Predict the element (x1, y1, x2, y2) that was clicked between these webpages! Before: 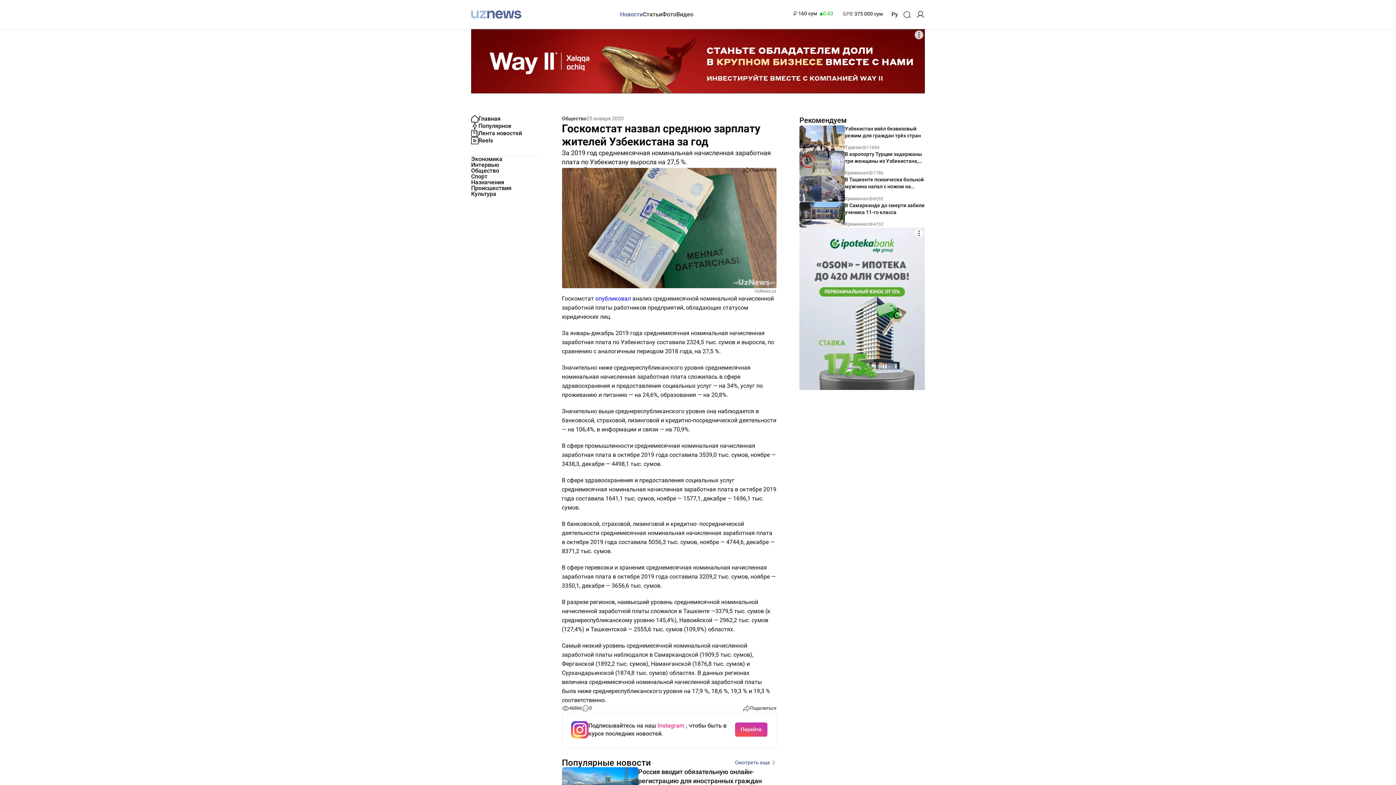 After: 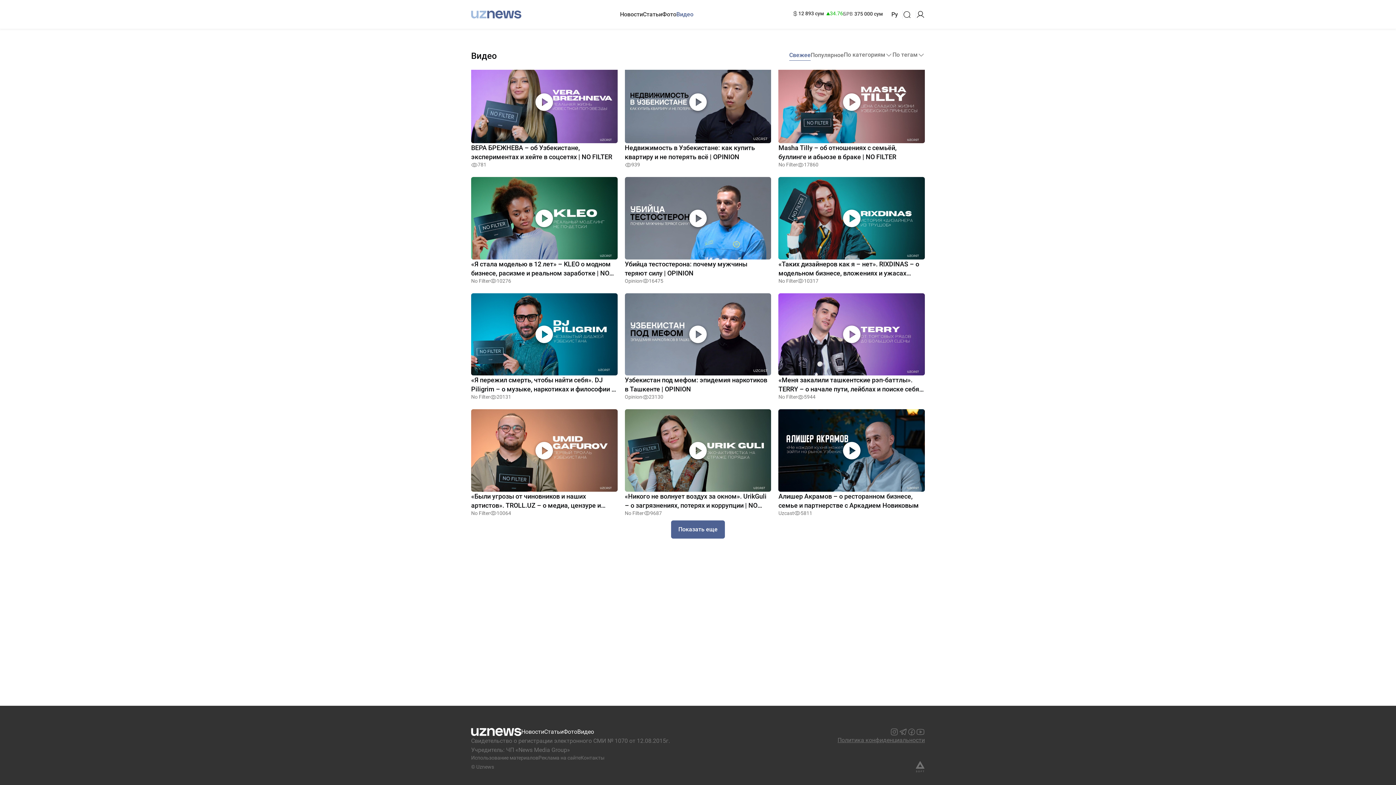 Action: bbox: (676, 10, 693, 18) label: Видео